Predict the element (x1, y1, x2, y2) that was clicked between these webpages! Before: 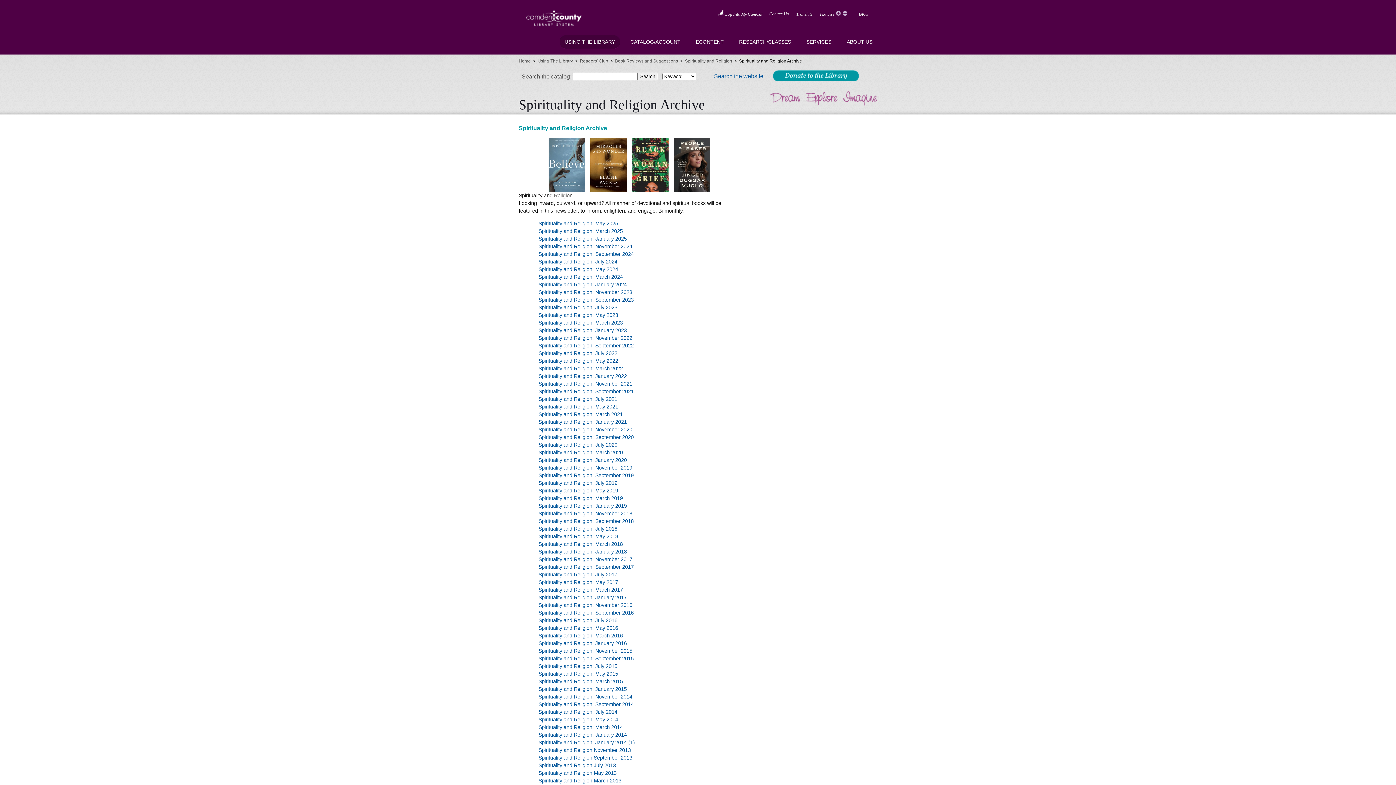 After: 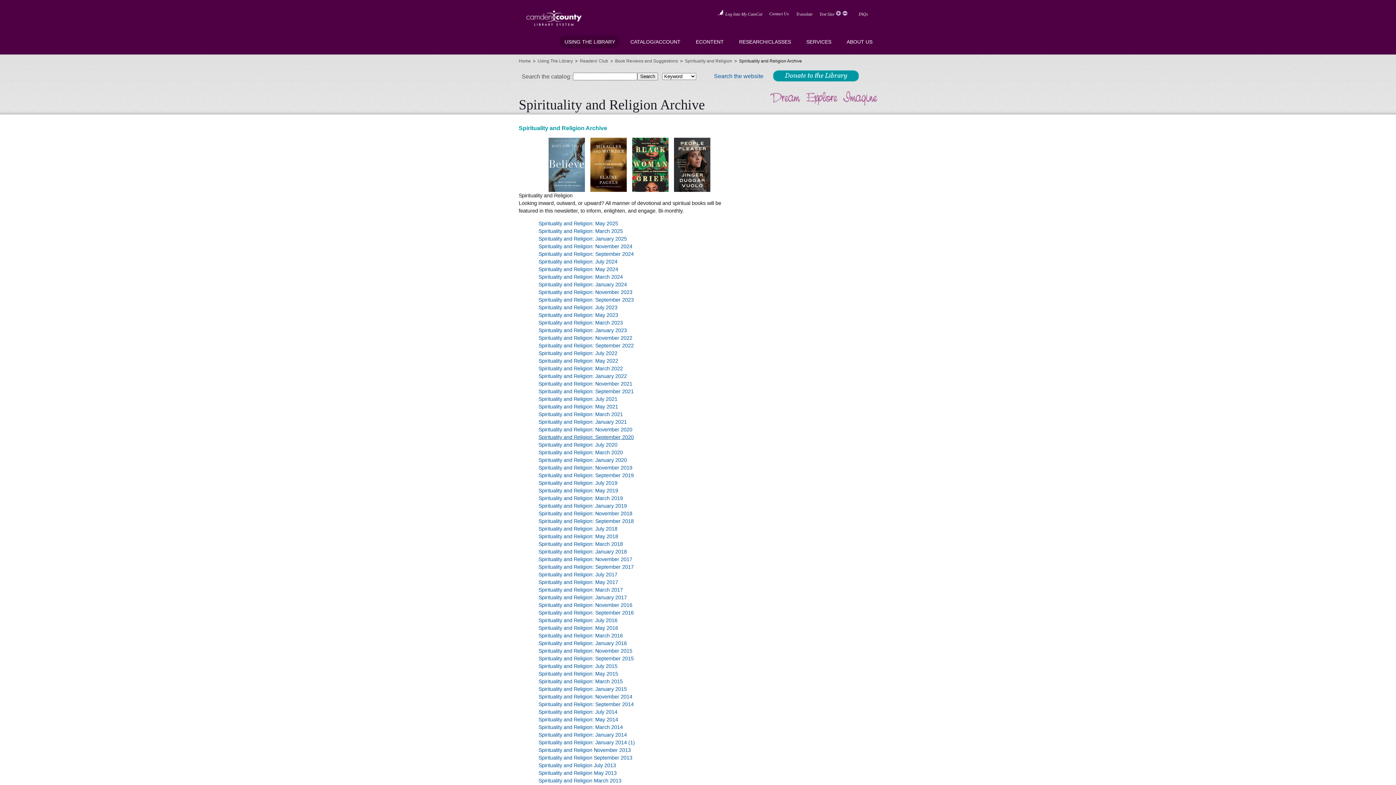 Action: bbox: (538, 434, 633, 440) label: Spirituality and Religion: September 2020